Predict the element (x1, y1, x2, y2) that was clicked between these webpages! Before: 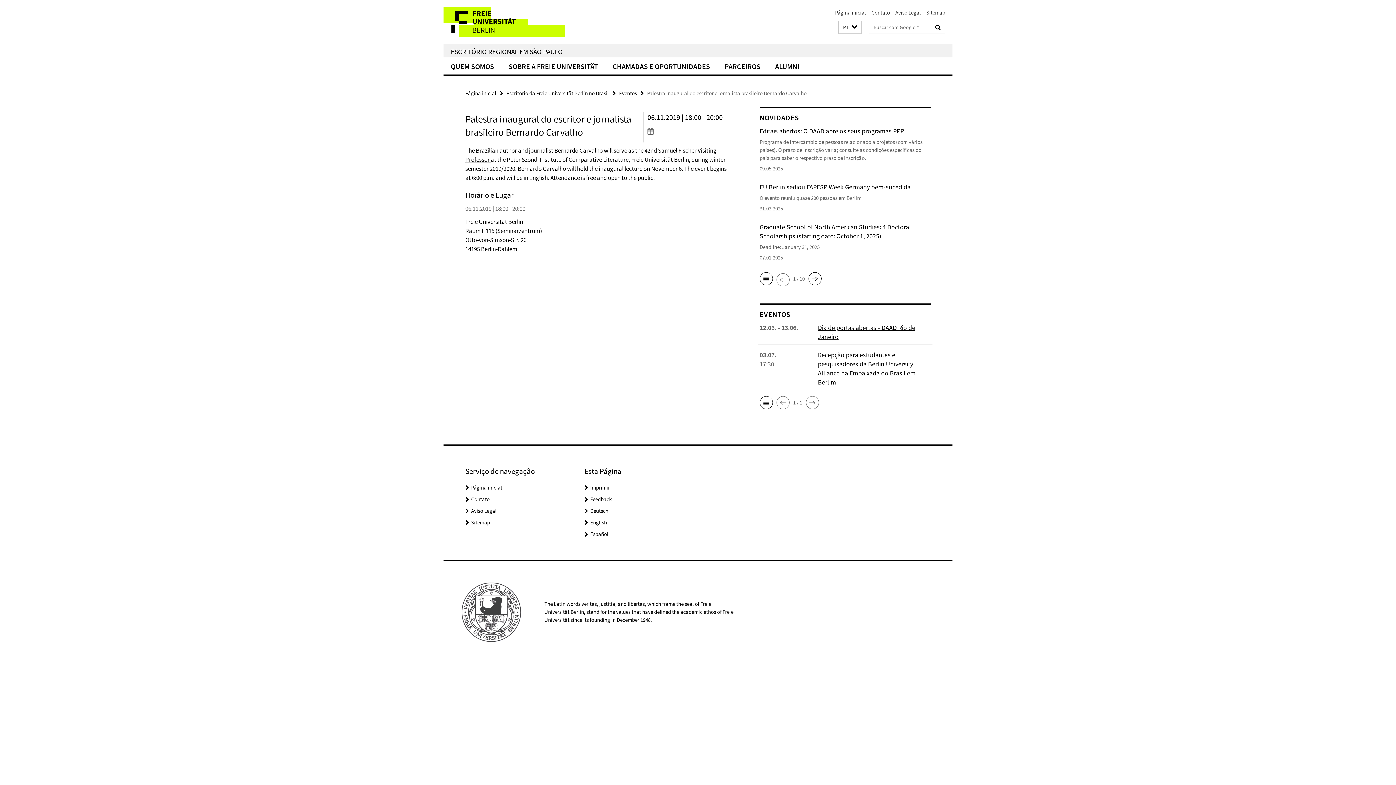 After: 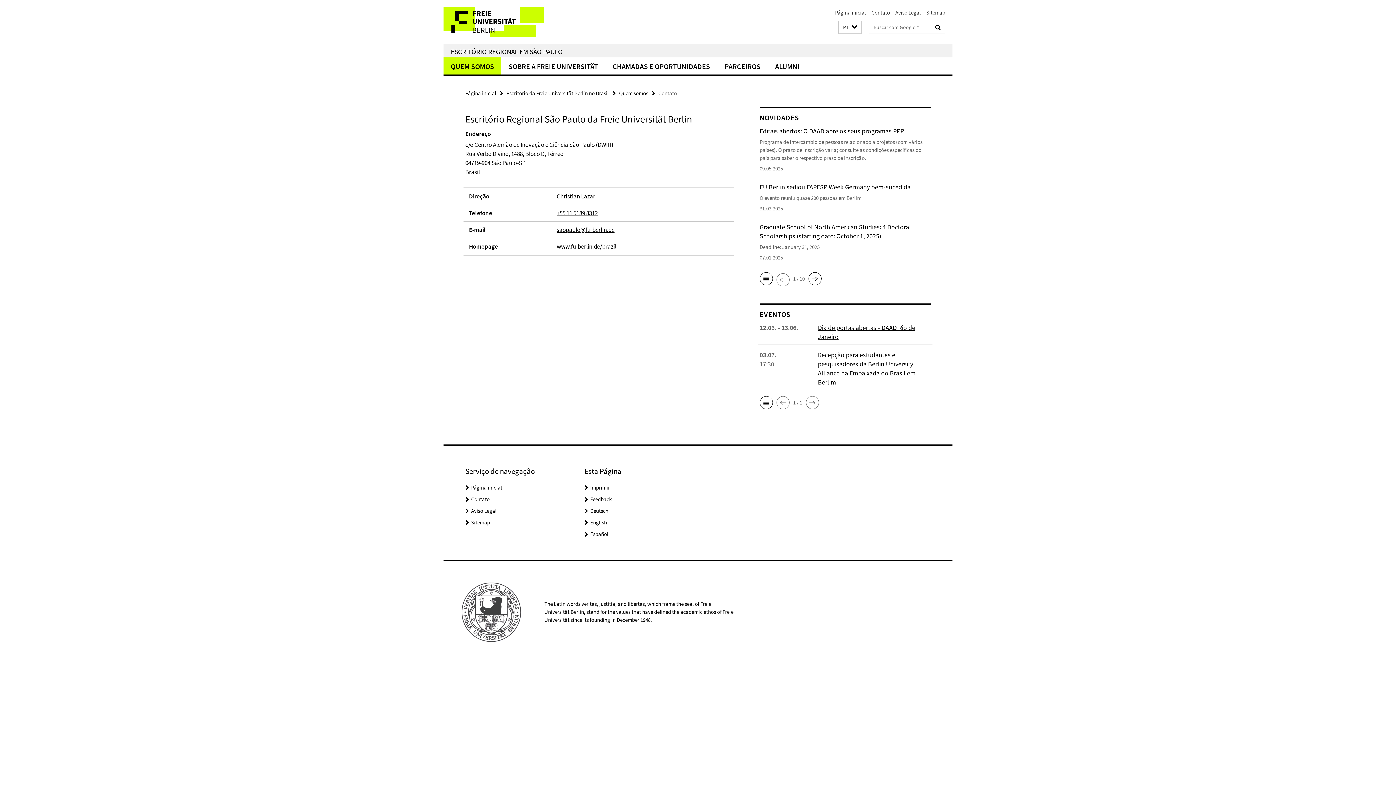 Action: label: Feedback bbox: (590, 495, 611, 502)